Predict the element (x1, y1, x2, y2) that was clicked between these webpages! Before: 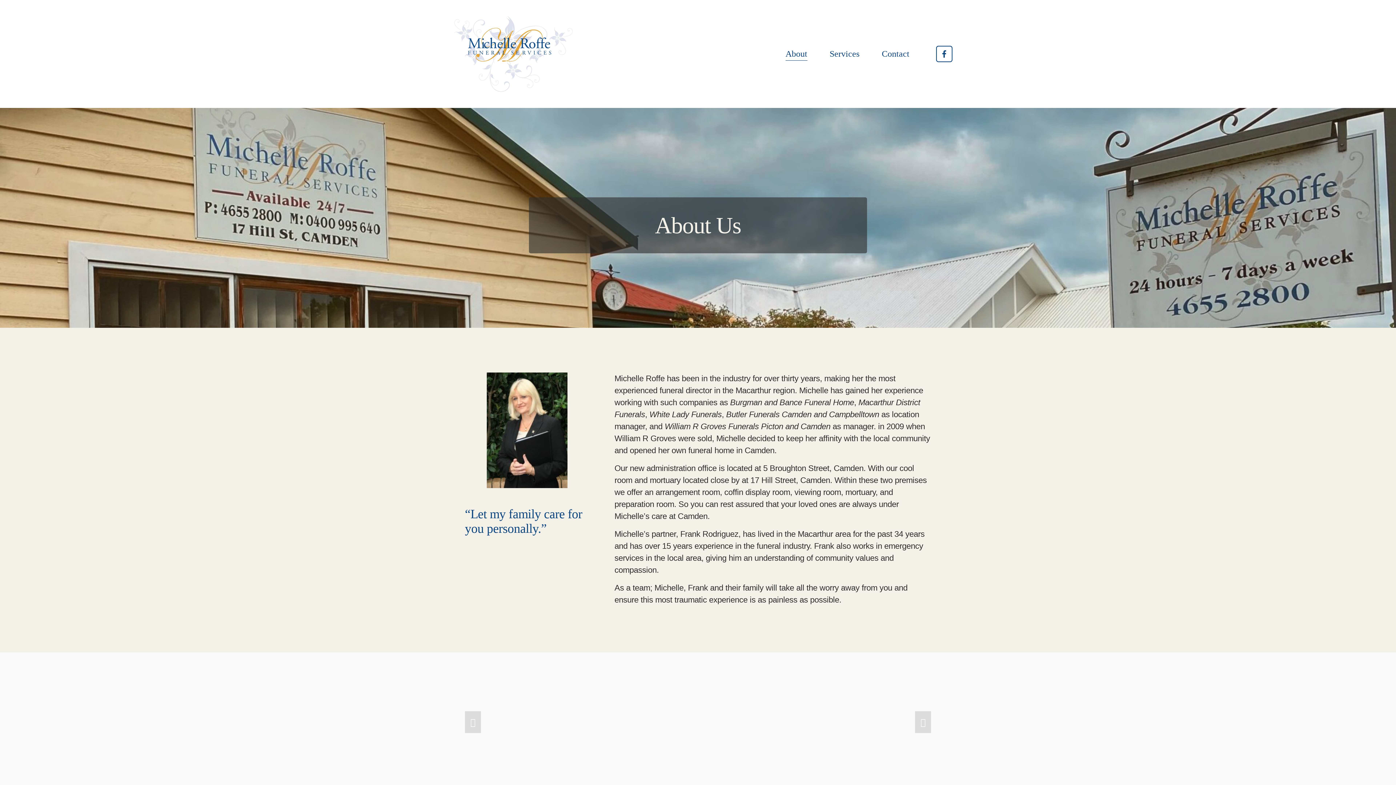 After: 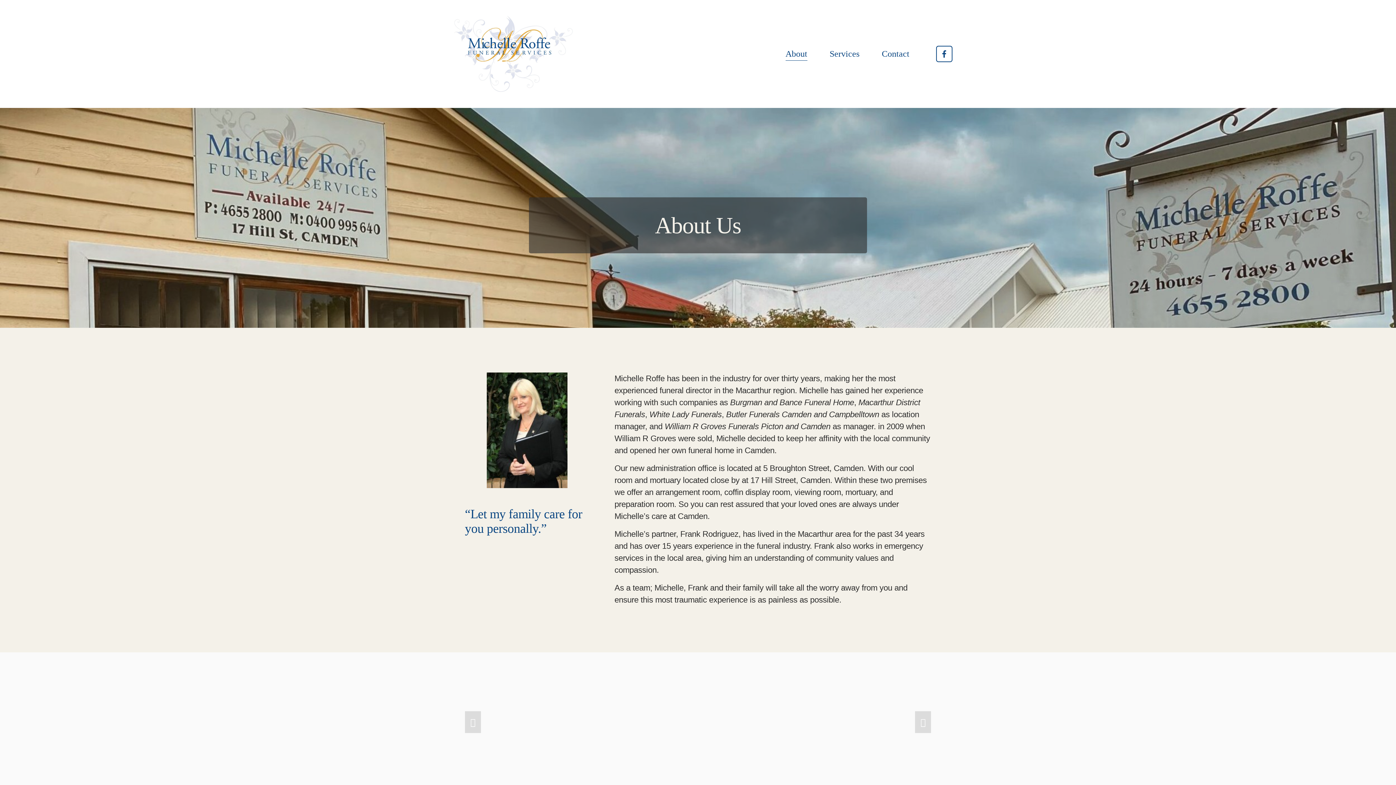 Action: label: About bbox: (785, 46, 807, 61)